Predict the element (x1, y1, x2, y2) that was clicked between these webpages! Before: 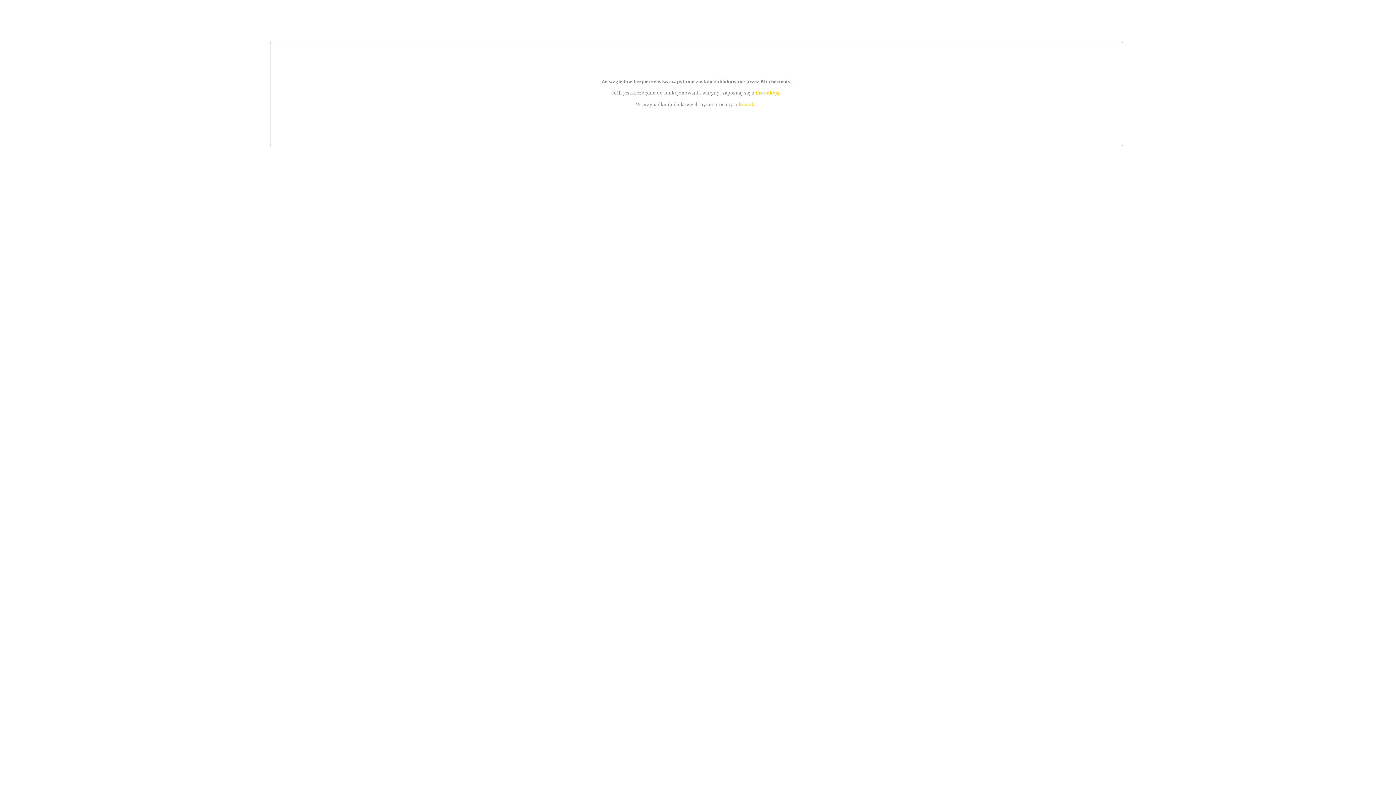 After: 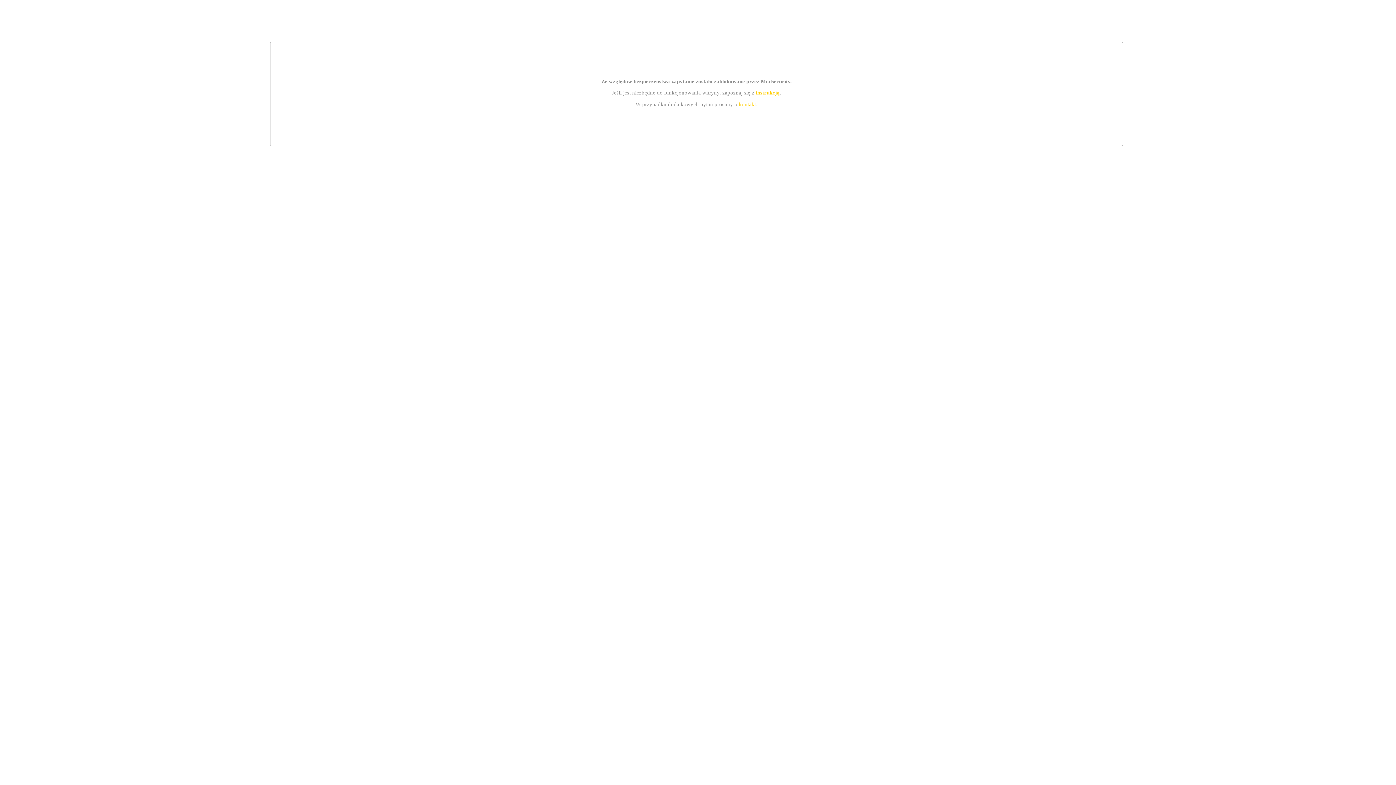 Action: bbox: (739, 101, 756, 107) label: kontakt